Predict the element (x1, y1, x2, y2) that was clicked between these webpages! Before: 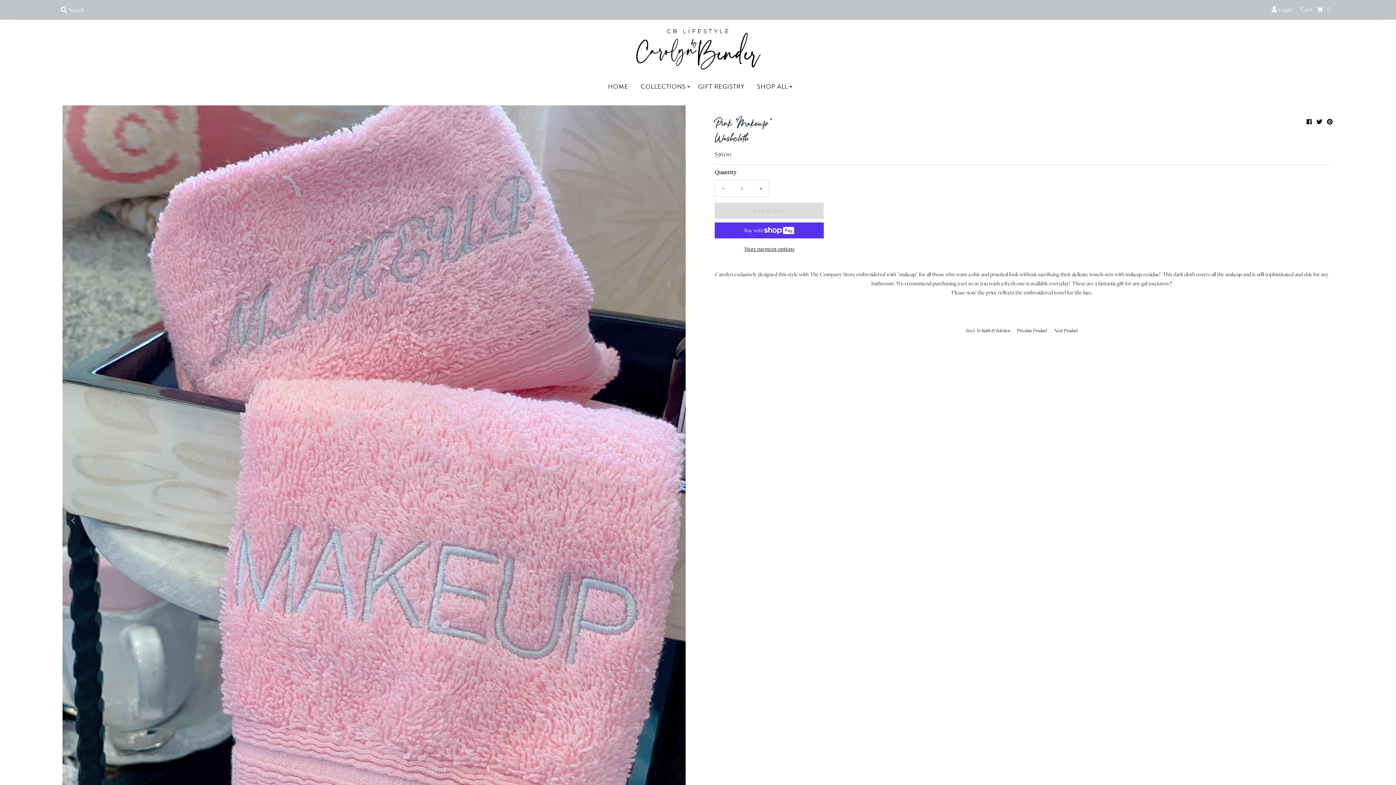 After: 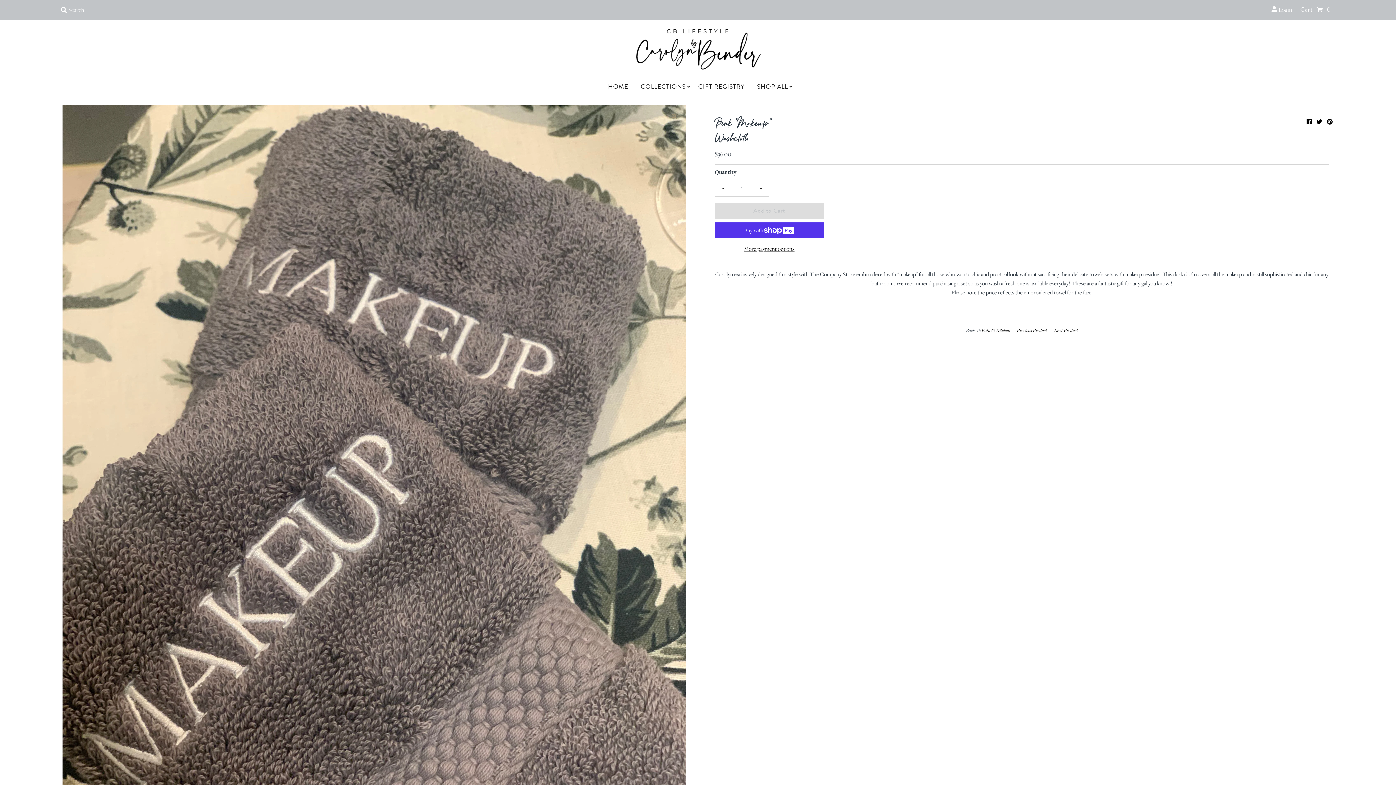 Action: label: Next bbox: (666, 512, 682, 528)